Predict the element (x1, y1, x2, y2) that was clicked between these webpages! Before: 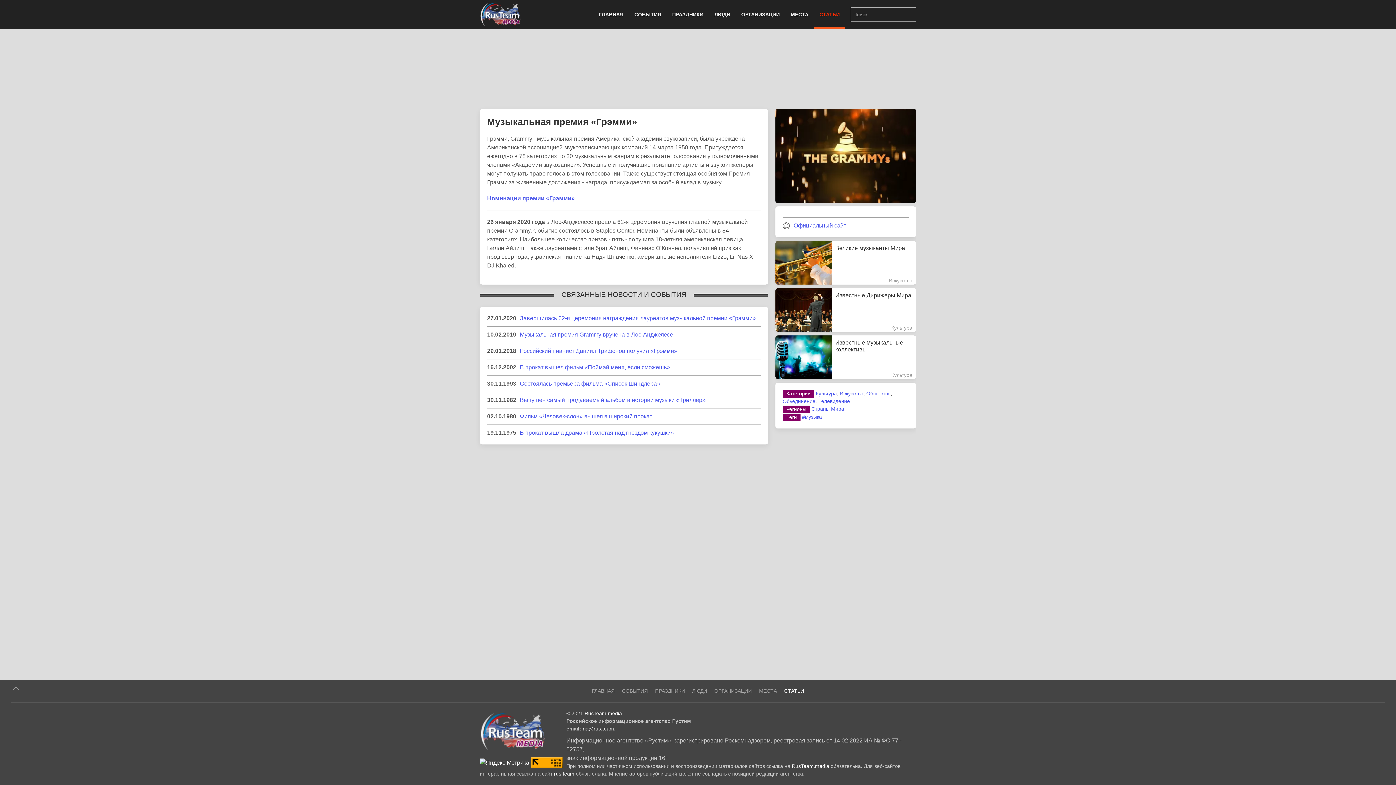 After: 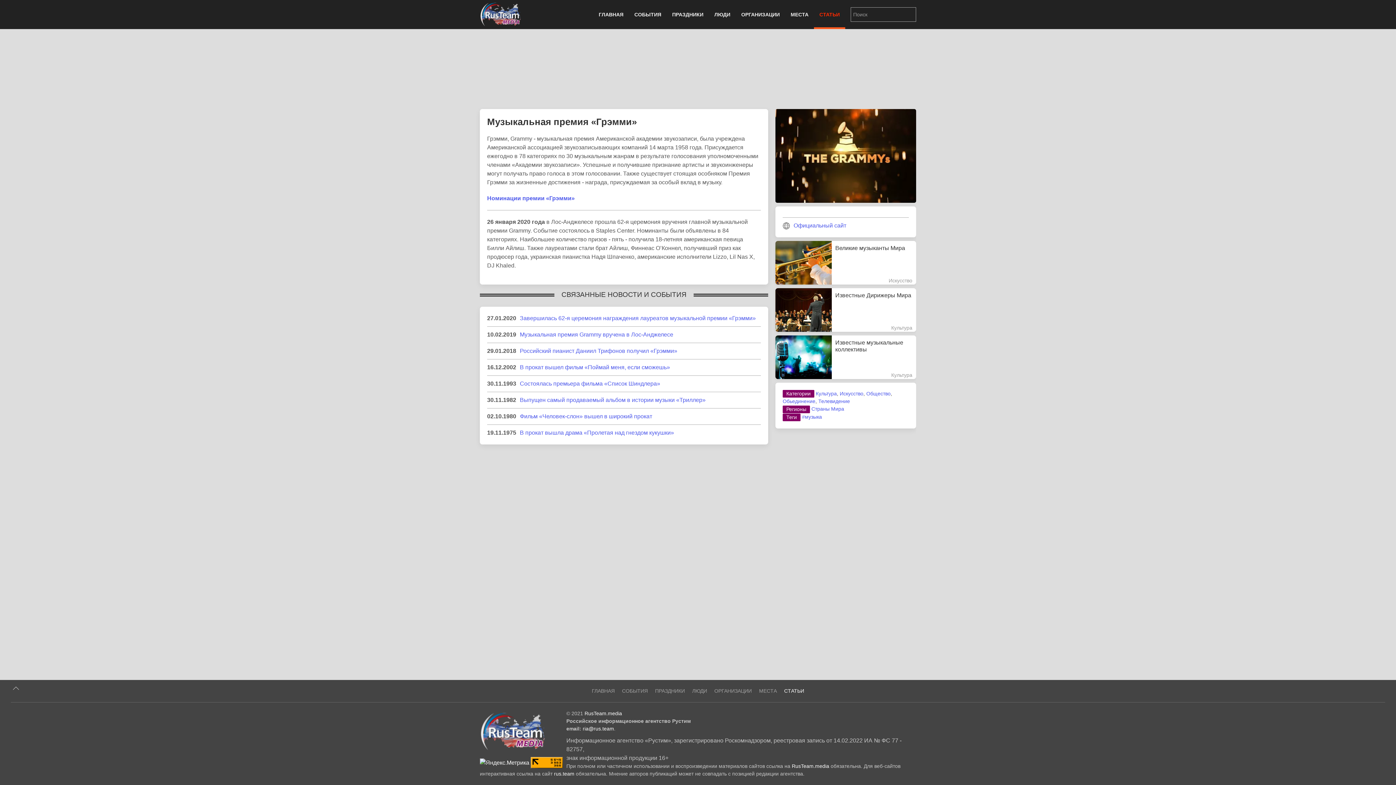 Action: bbox: (10, 685, 21, 692)